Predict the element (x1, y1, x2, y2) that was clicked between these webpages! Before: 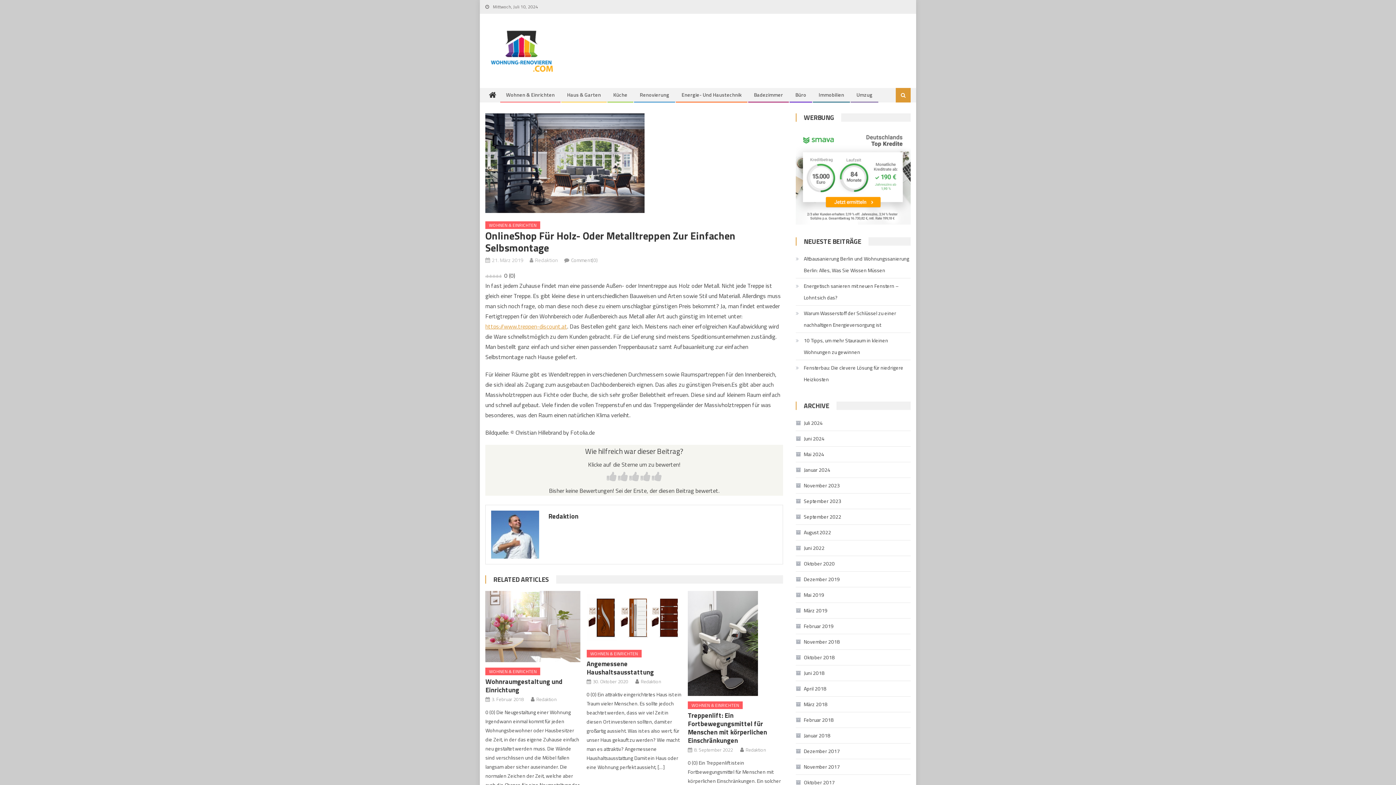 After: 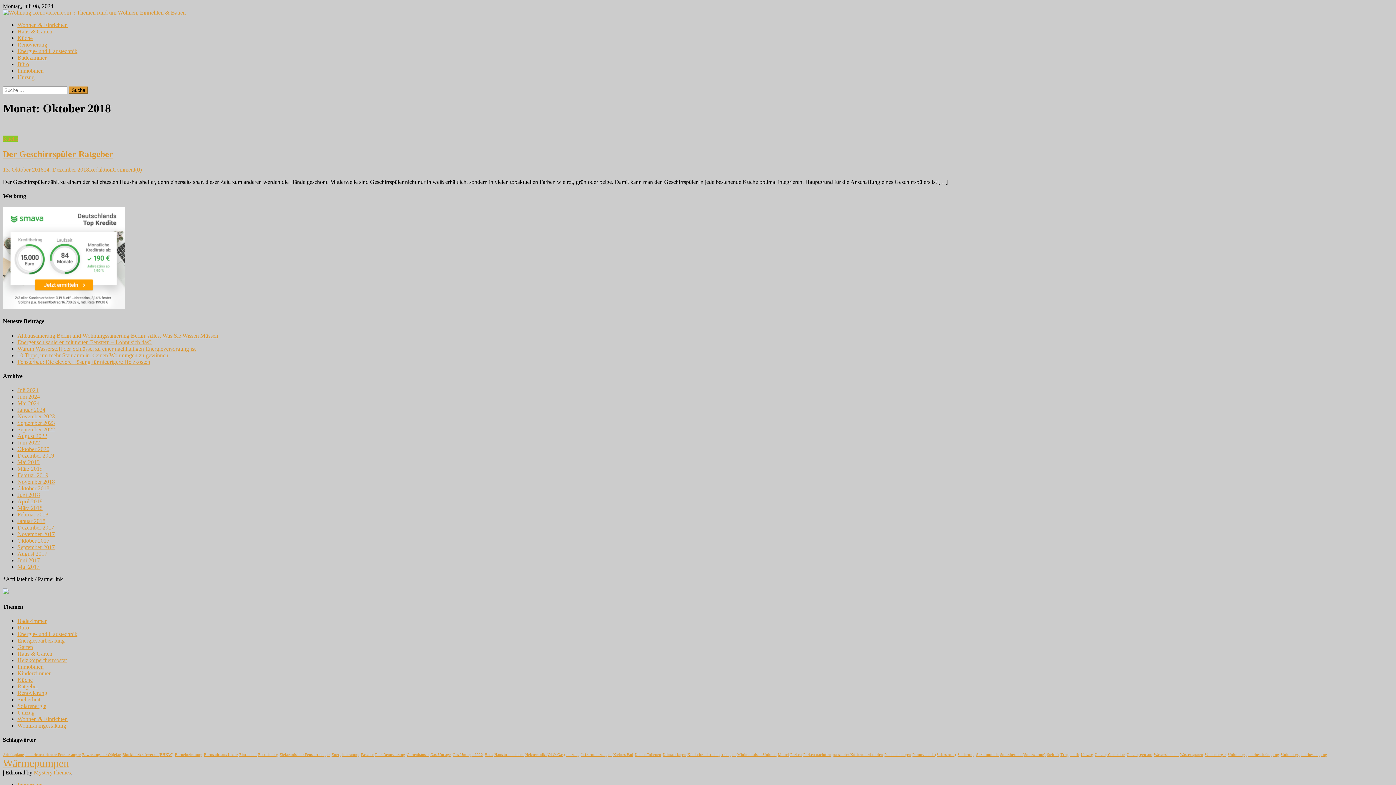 Action: label: Oktober 2018 bbox: (796, 652, 834, 663)